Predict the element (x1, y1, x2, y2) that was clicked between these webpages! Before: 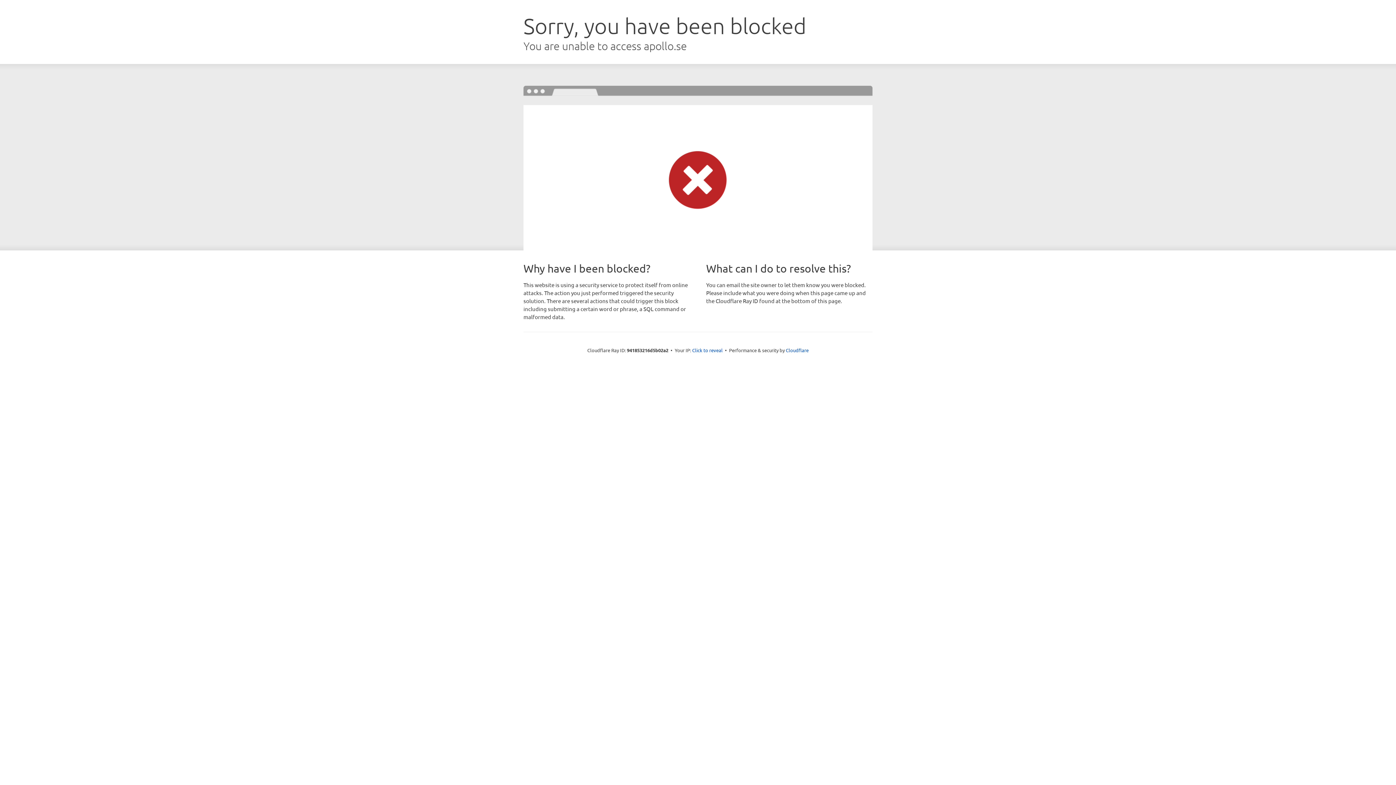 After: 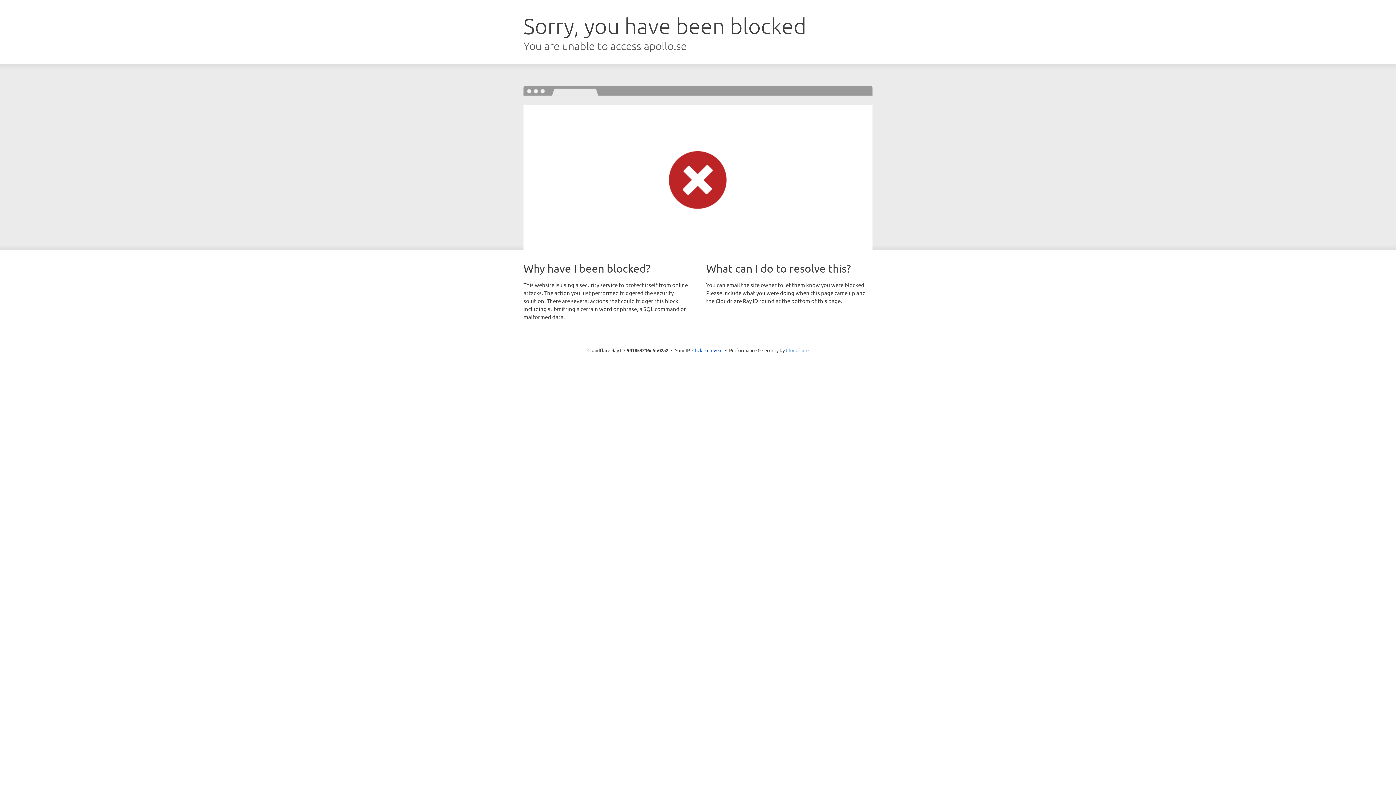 Action: label: Cloudflare bbox: (786, 347, 808, 353)